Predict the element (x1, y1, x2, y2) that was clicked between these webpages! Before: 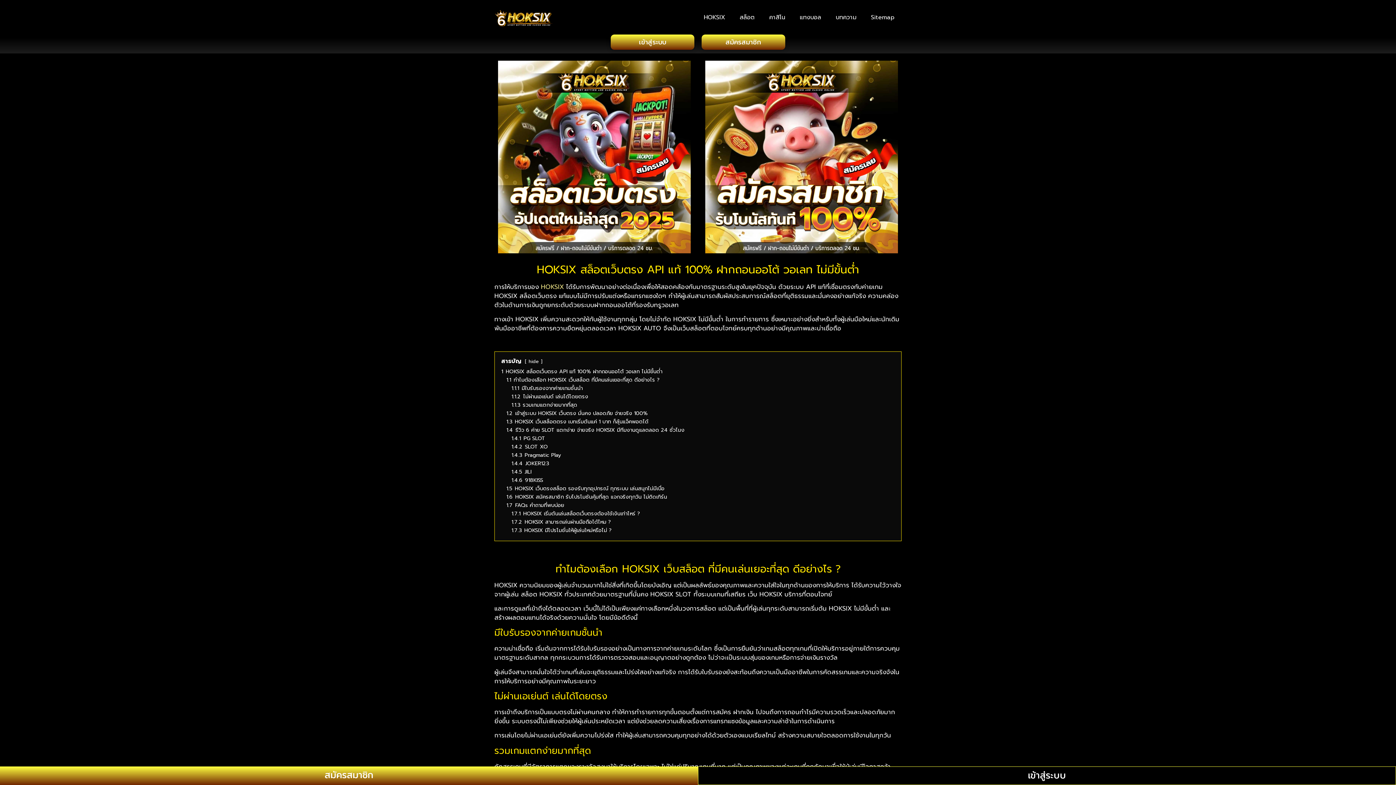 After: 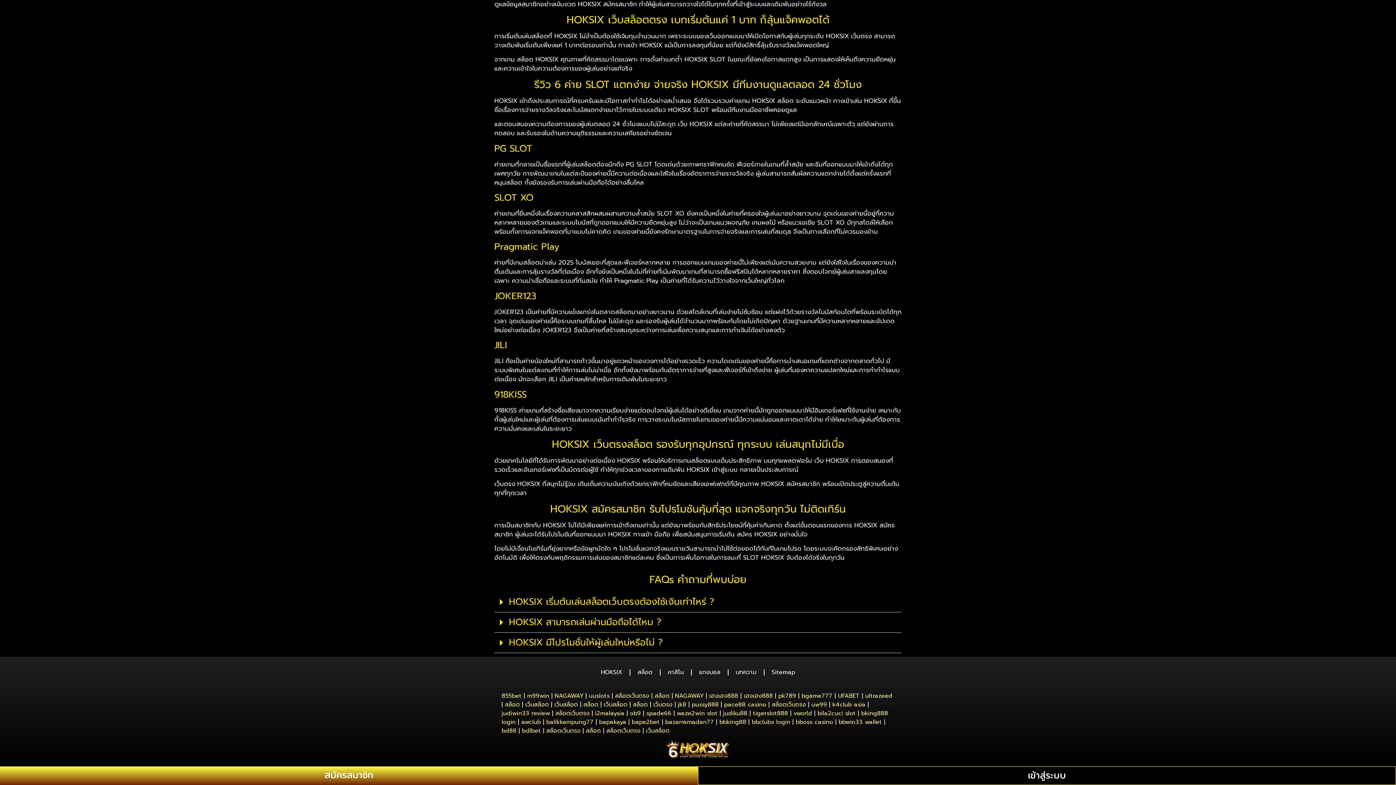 Action: label: 1.4.6 918KISS bbox: (511, 476, 543, 484)